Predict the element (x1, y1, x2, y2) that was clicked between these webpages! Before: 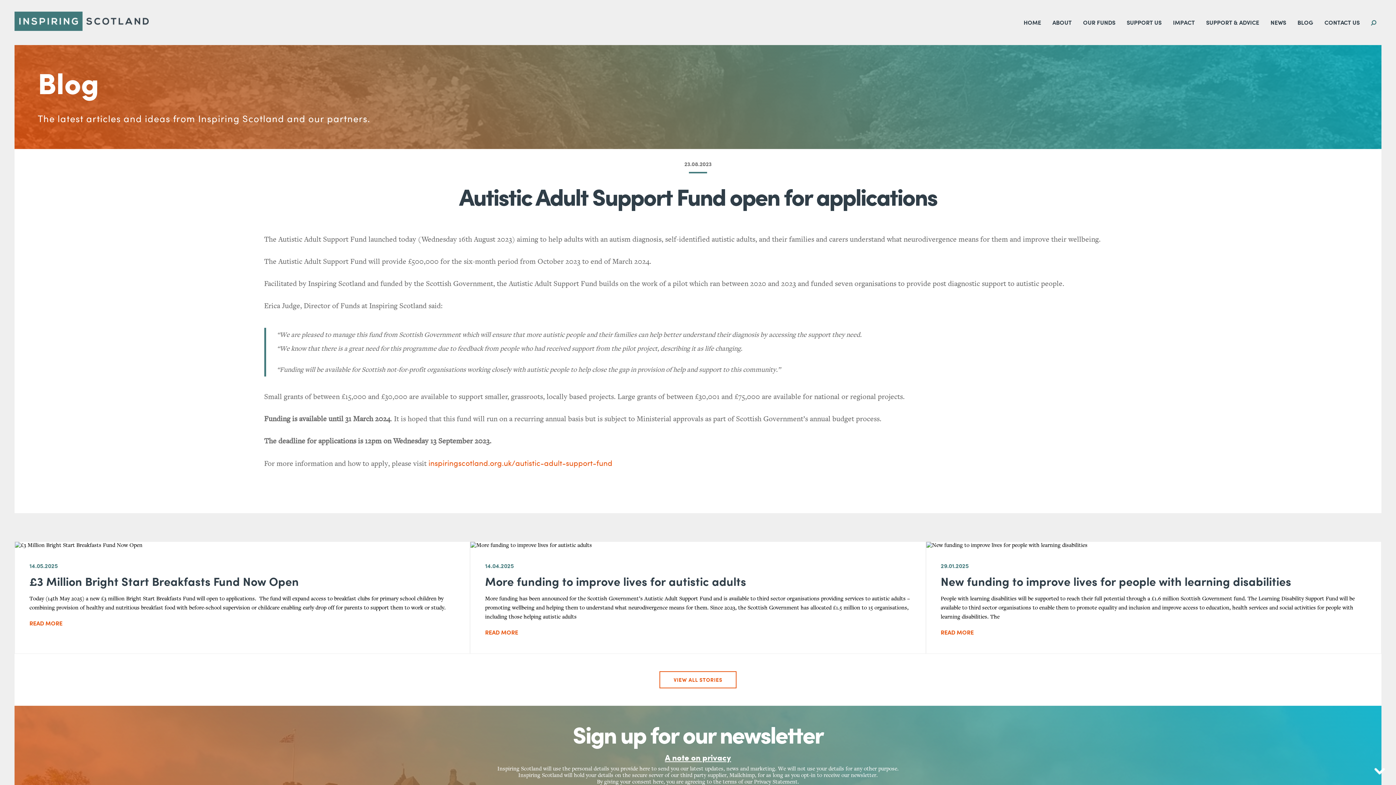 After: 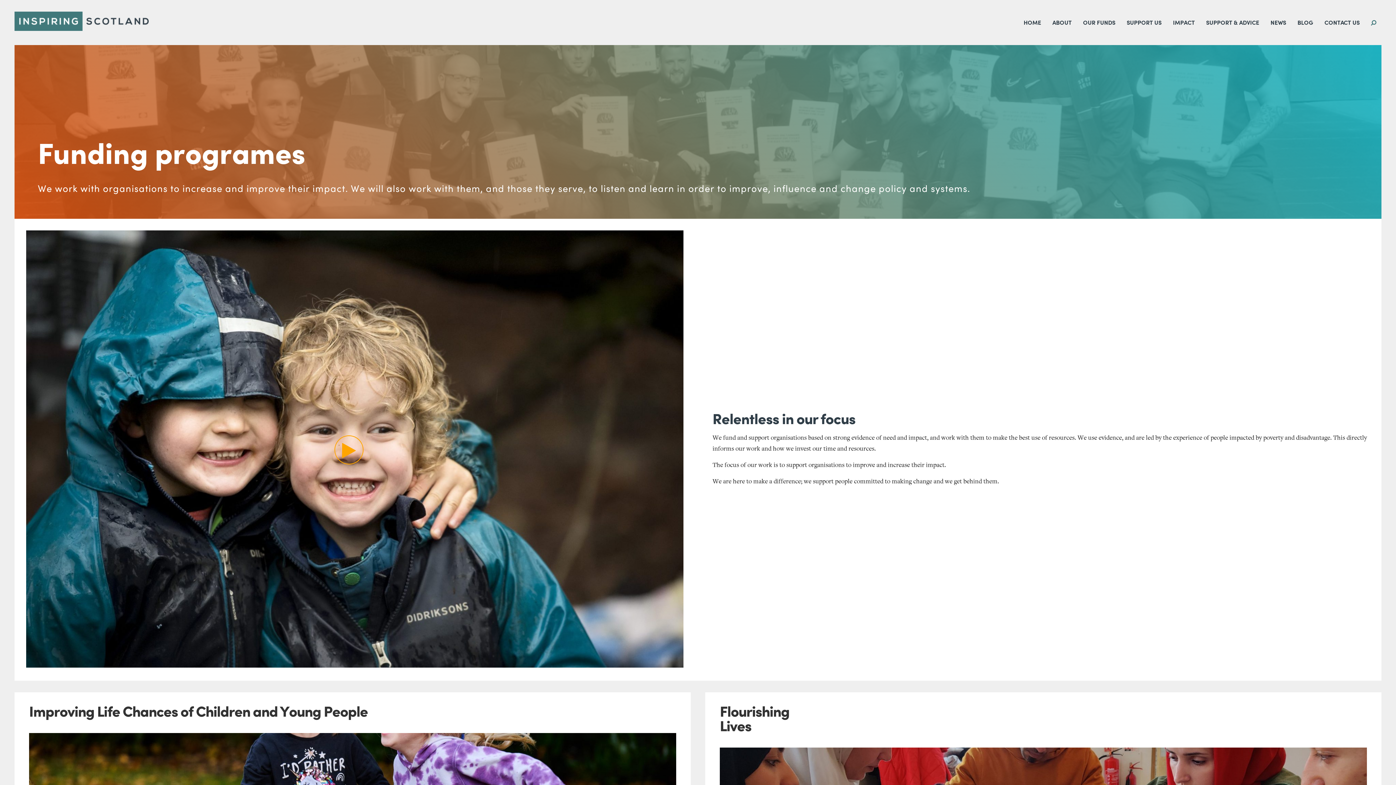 Action: bbox: (1083, 11, 1115, 33) label: OUR FUNDS